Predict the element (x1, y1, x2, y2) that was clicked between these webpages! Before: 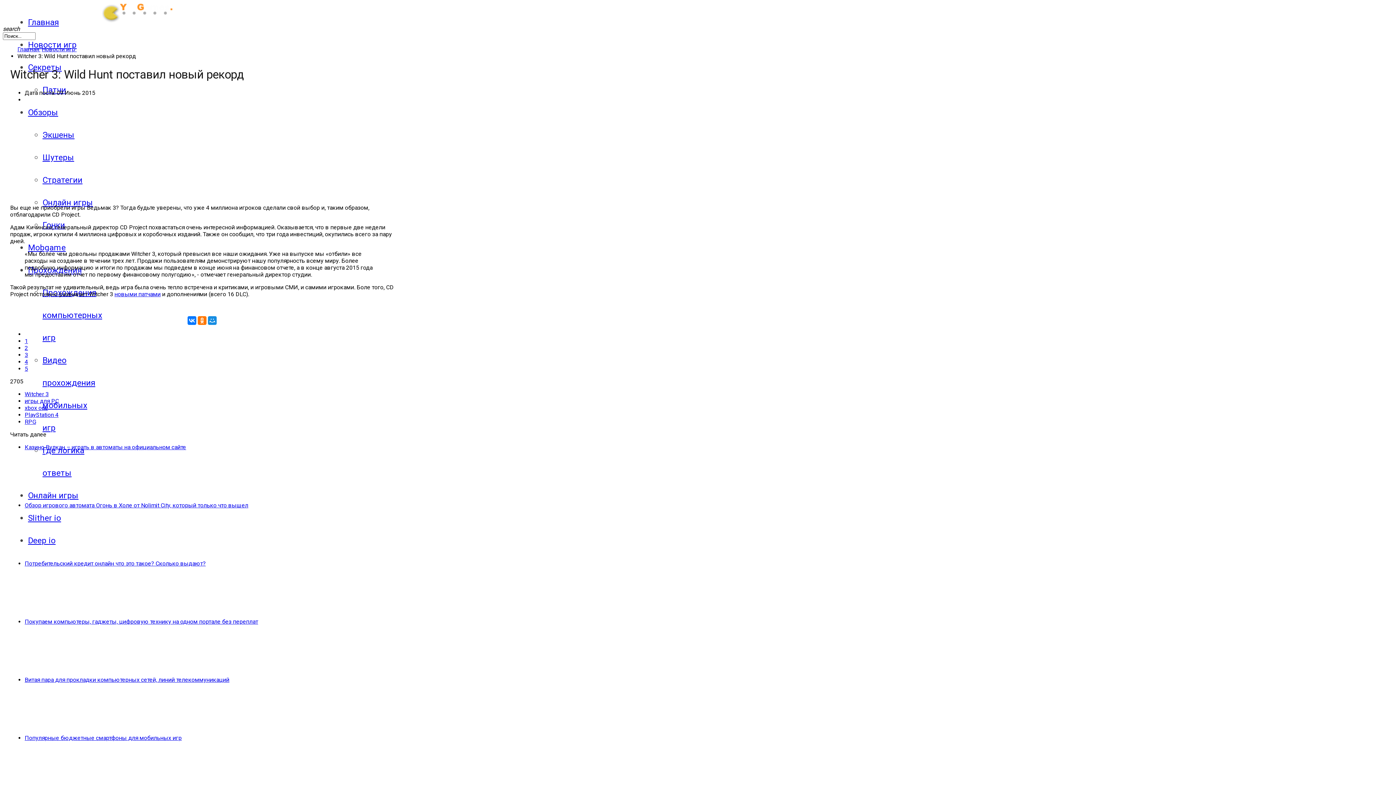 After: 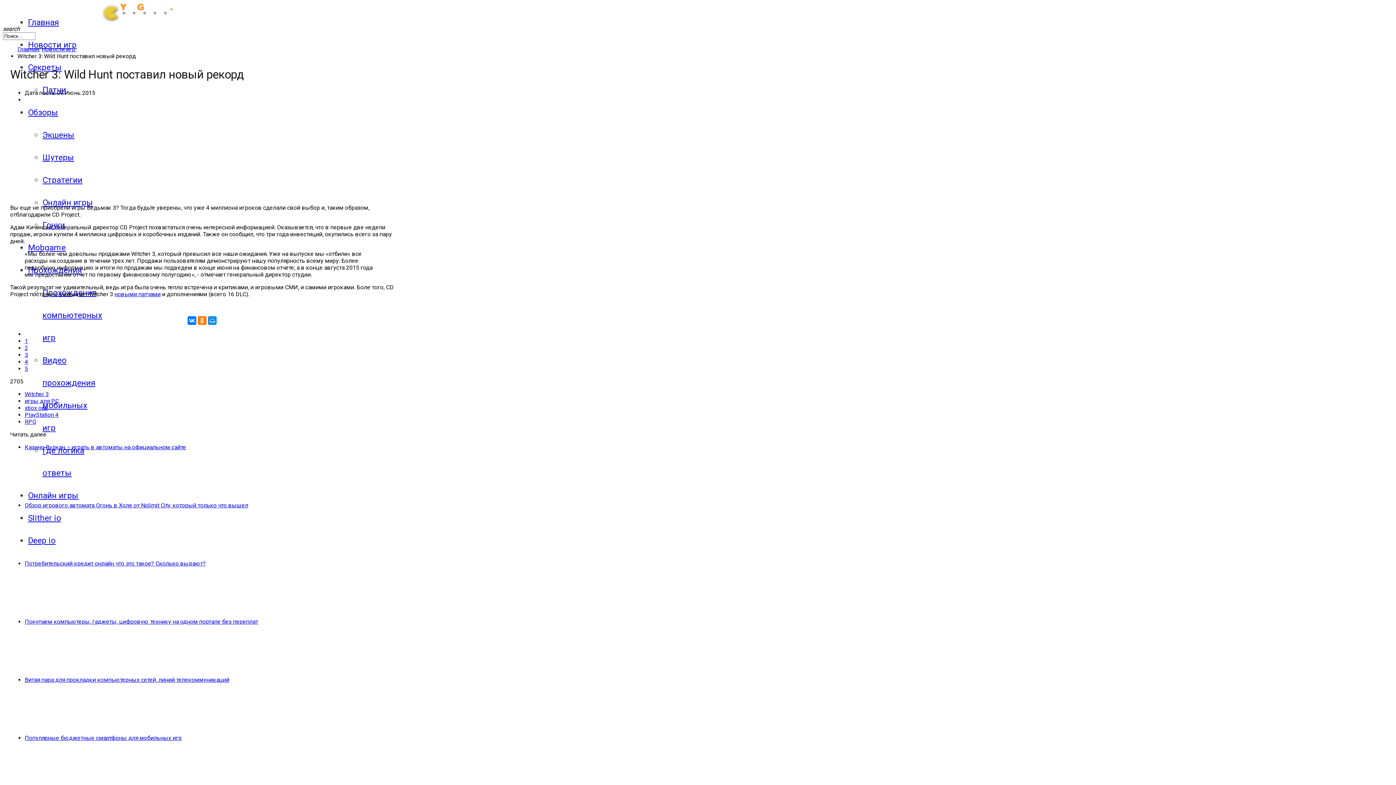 Action: bbox: (24, 365, 28, 372) label: 5